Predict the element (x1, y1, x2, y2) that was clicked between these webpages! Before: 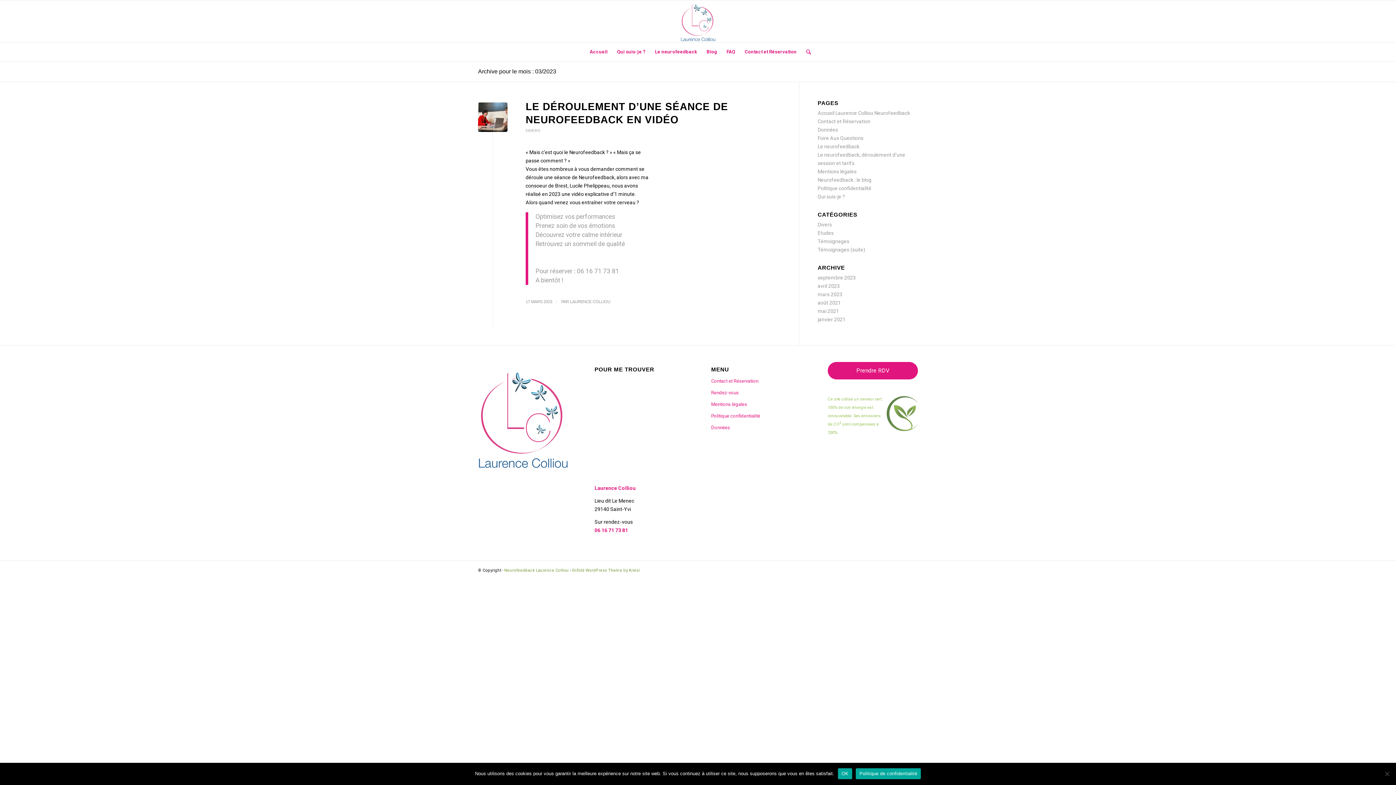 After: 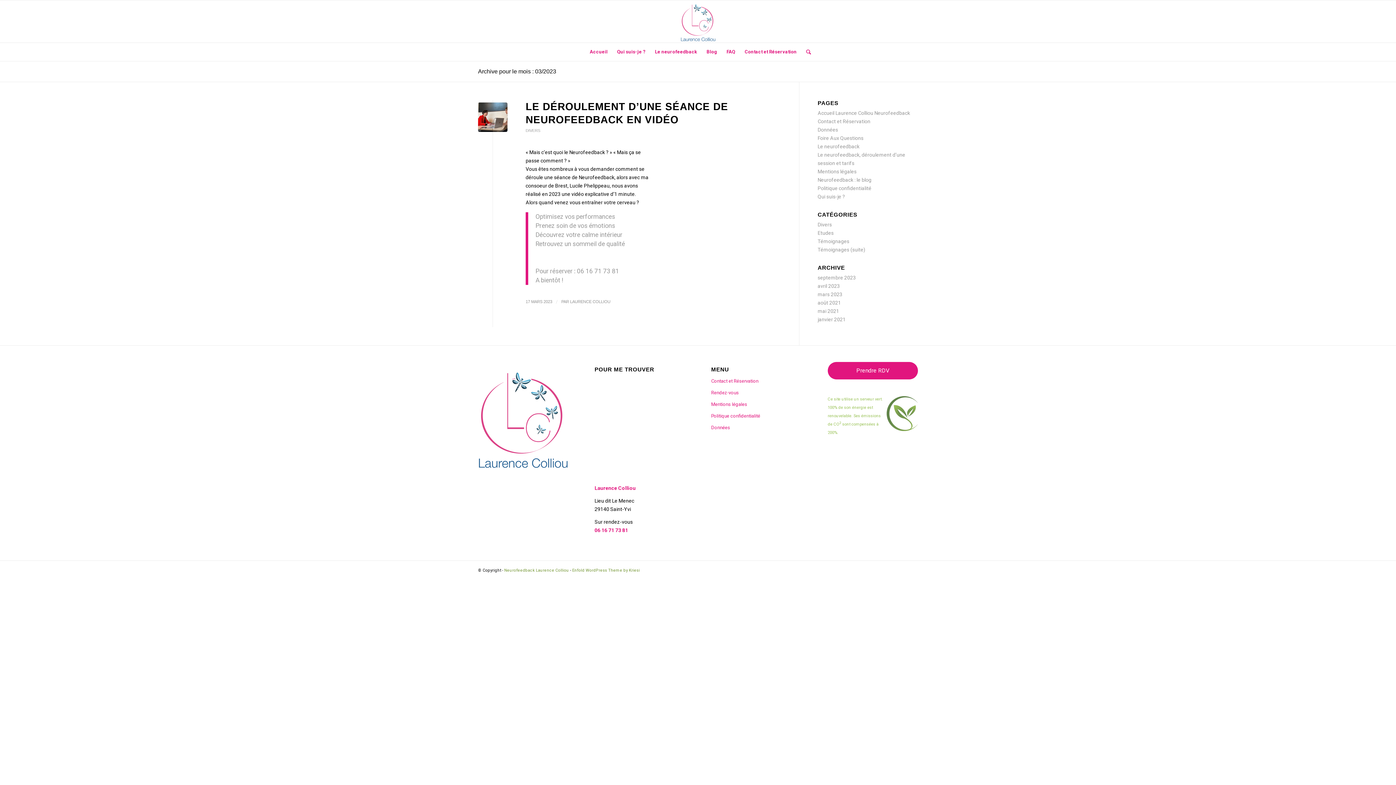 Action: bbox: (838, 768, 852, 779) label: OK